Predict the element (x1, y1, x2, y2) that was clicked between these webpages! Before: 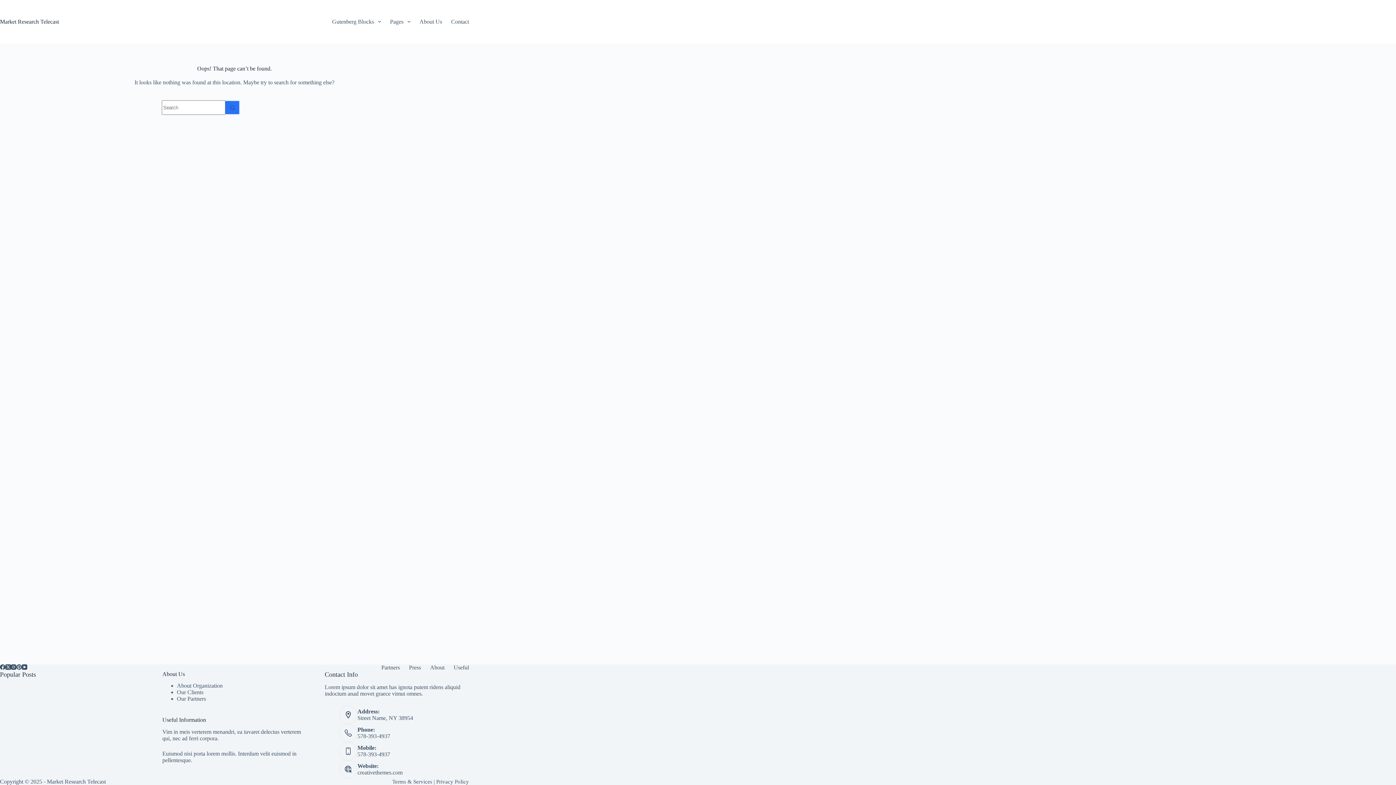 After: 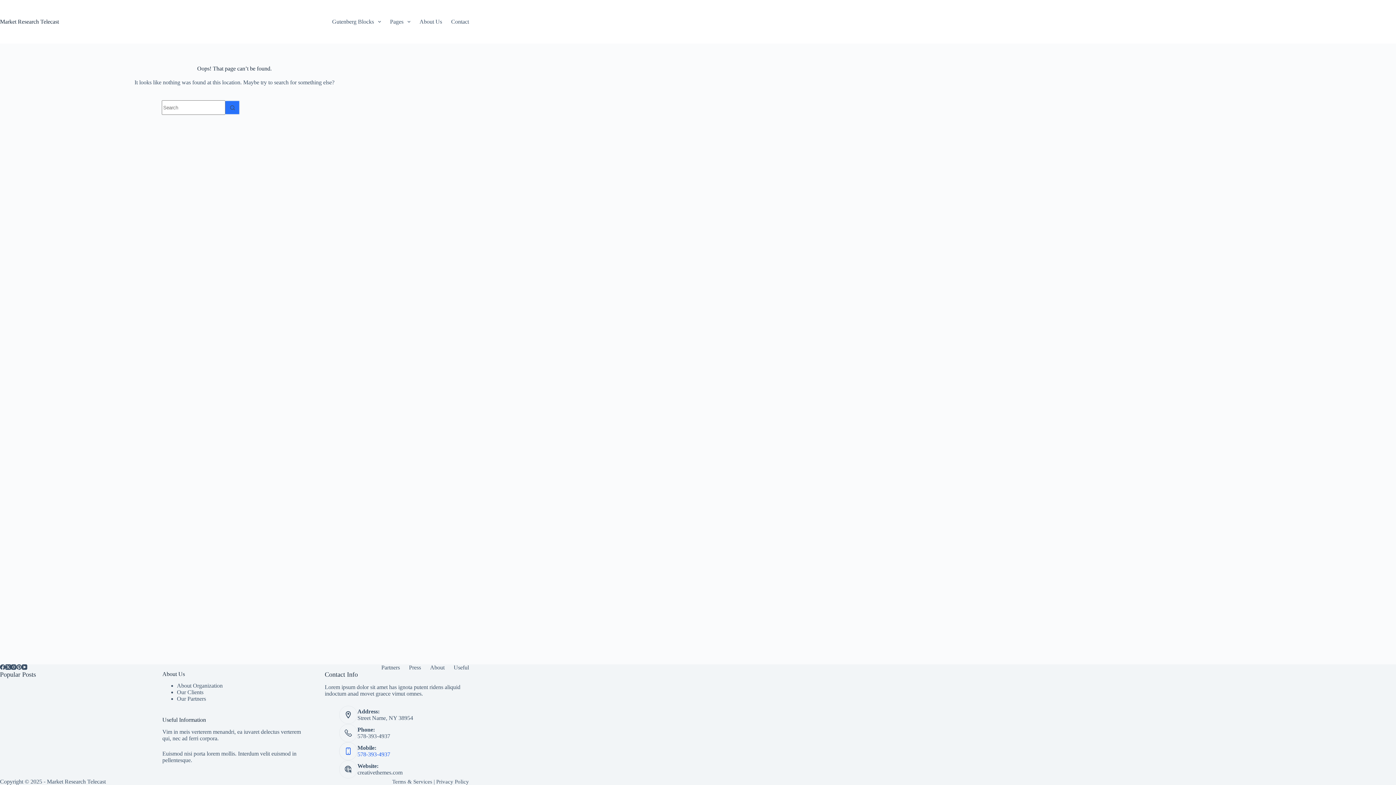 Action: bbox: (357, 751, 390, 757) label: 578-393-4937